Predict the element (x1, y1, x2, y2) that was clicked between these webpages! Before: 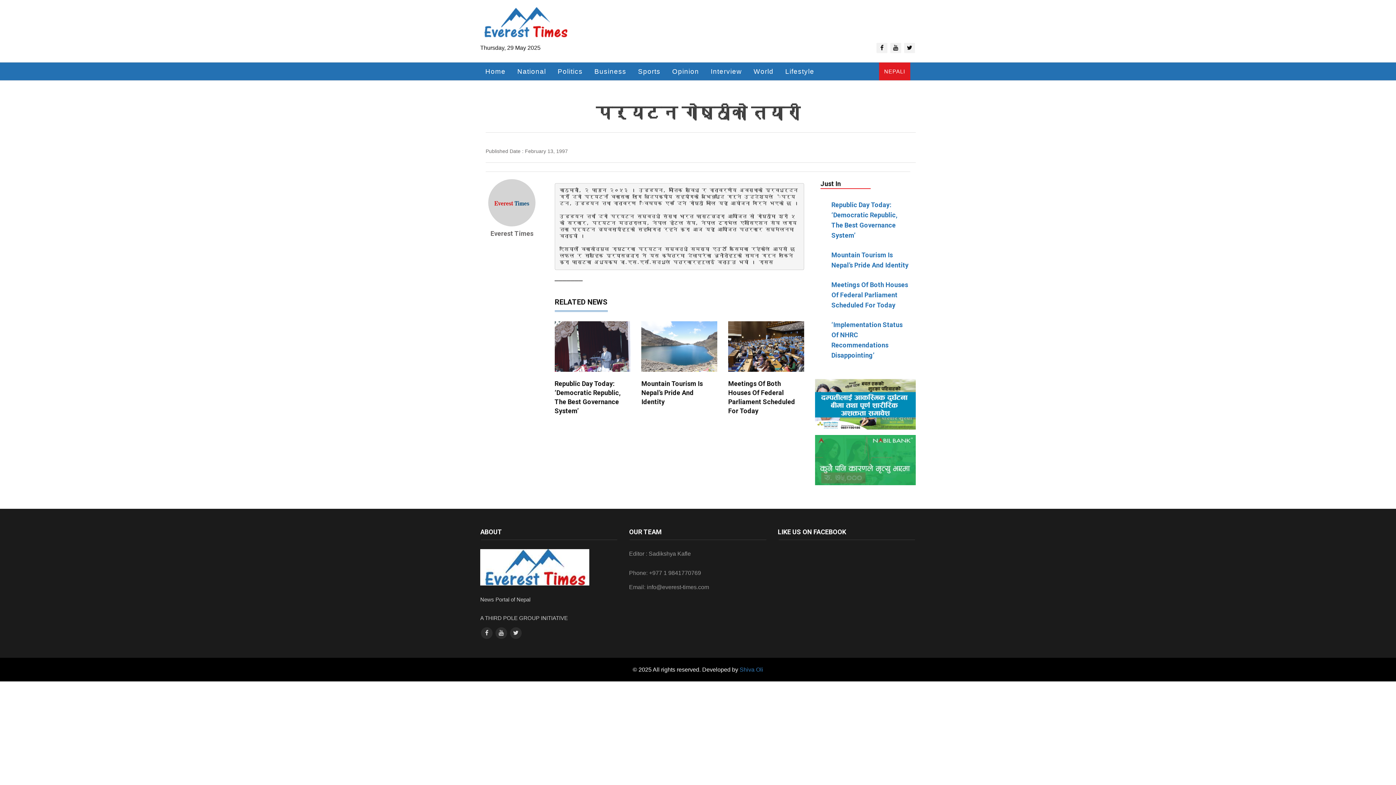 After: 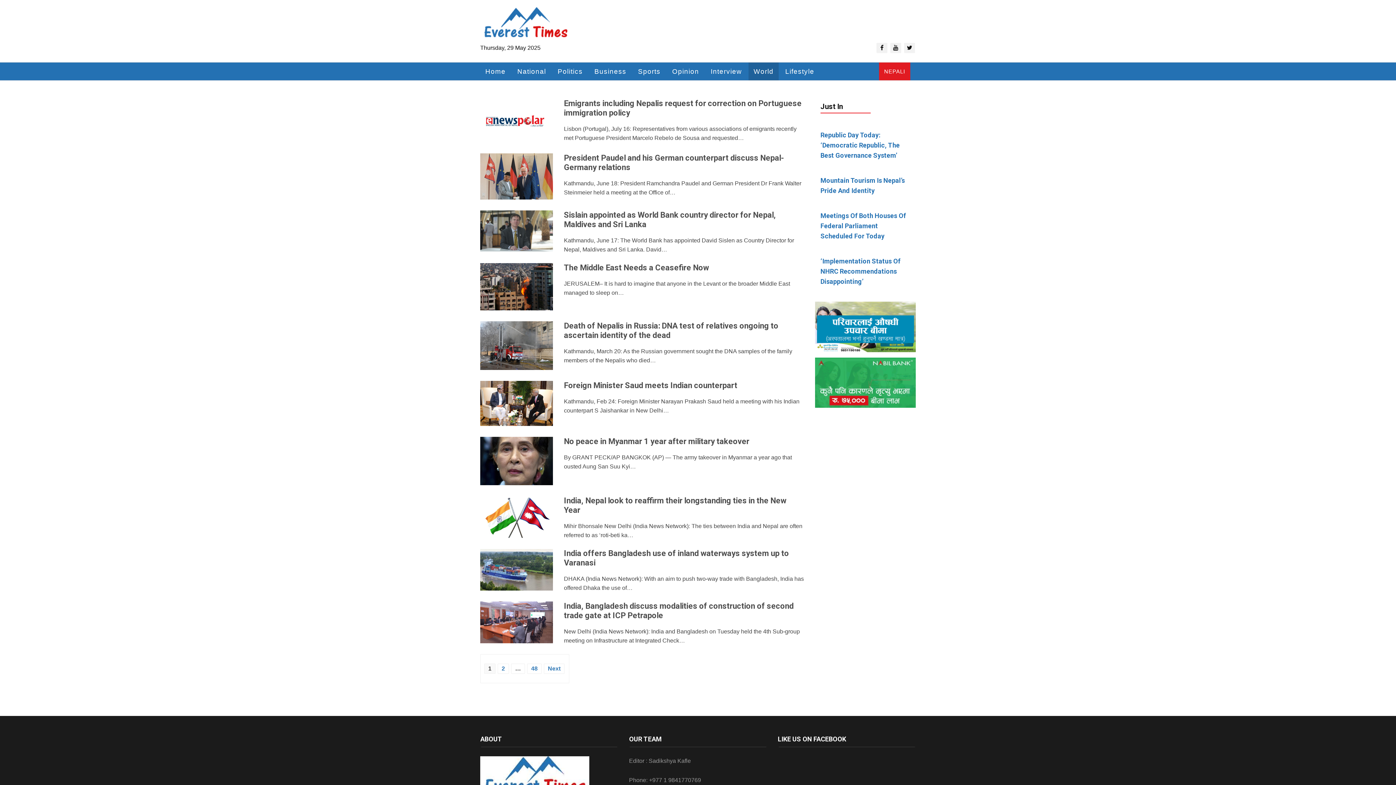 Action: label: World bbox: (748, 62, 778, 80)